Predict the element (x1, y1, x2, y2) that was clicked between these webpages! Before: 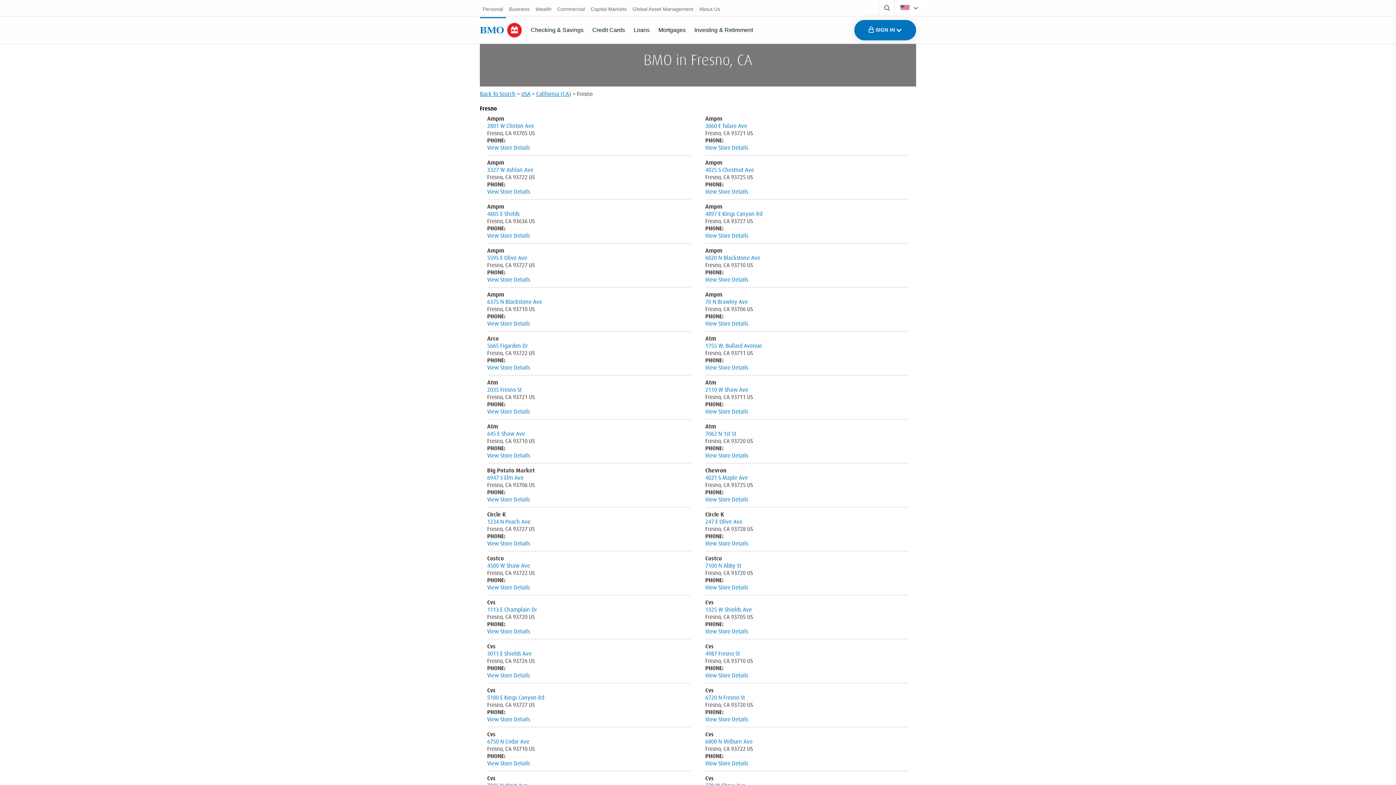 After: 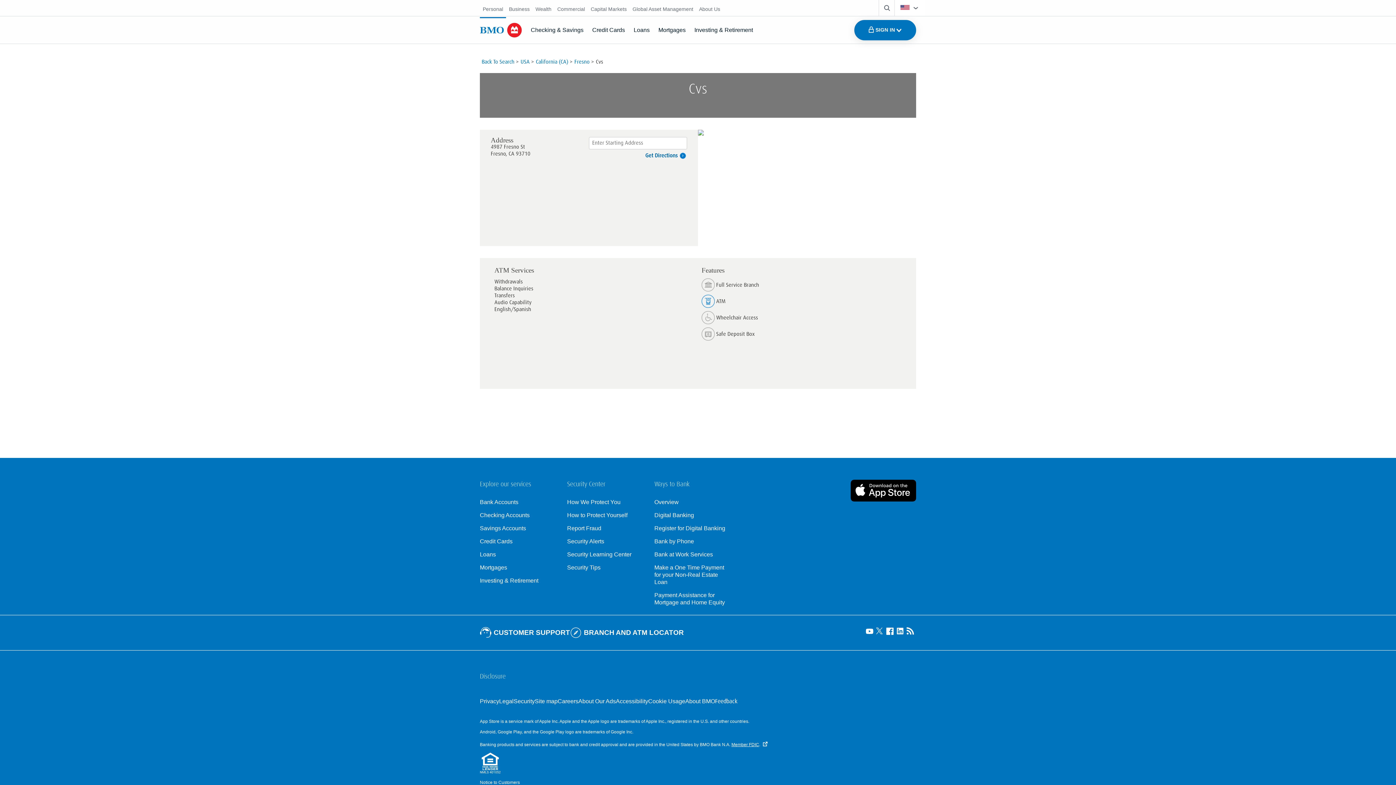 Action: bbox: (705, 650, 740, 657) label: 4987 Fresno St